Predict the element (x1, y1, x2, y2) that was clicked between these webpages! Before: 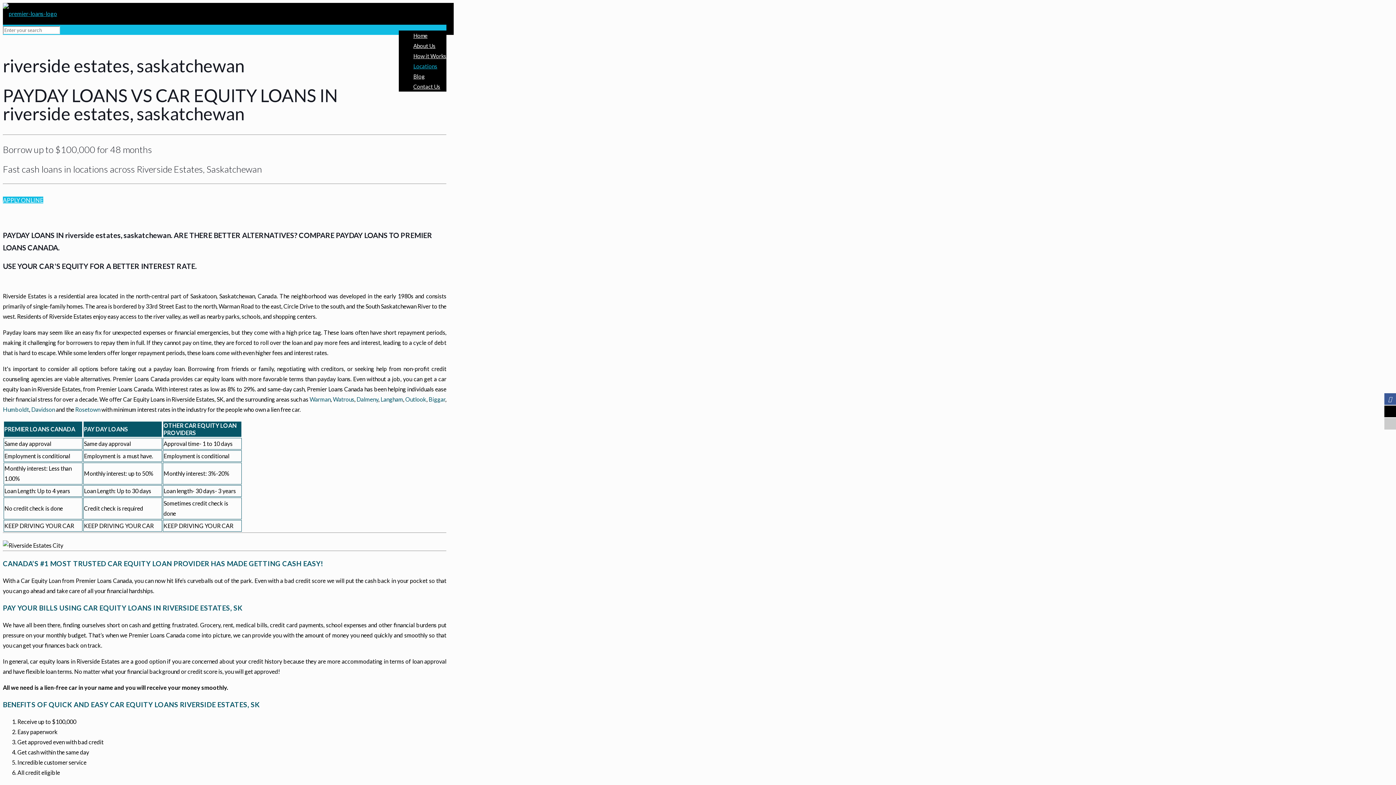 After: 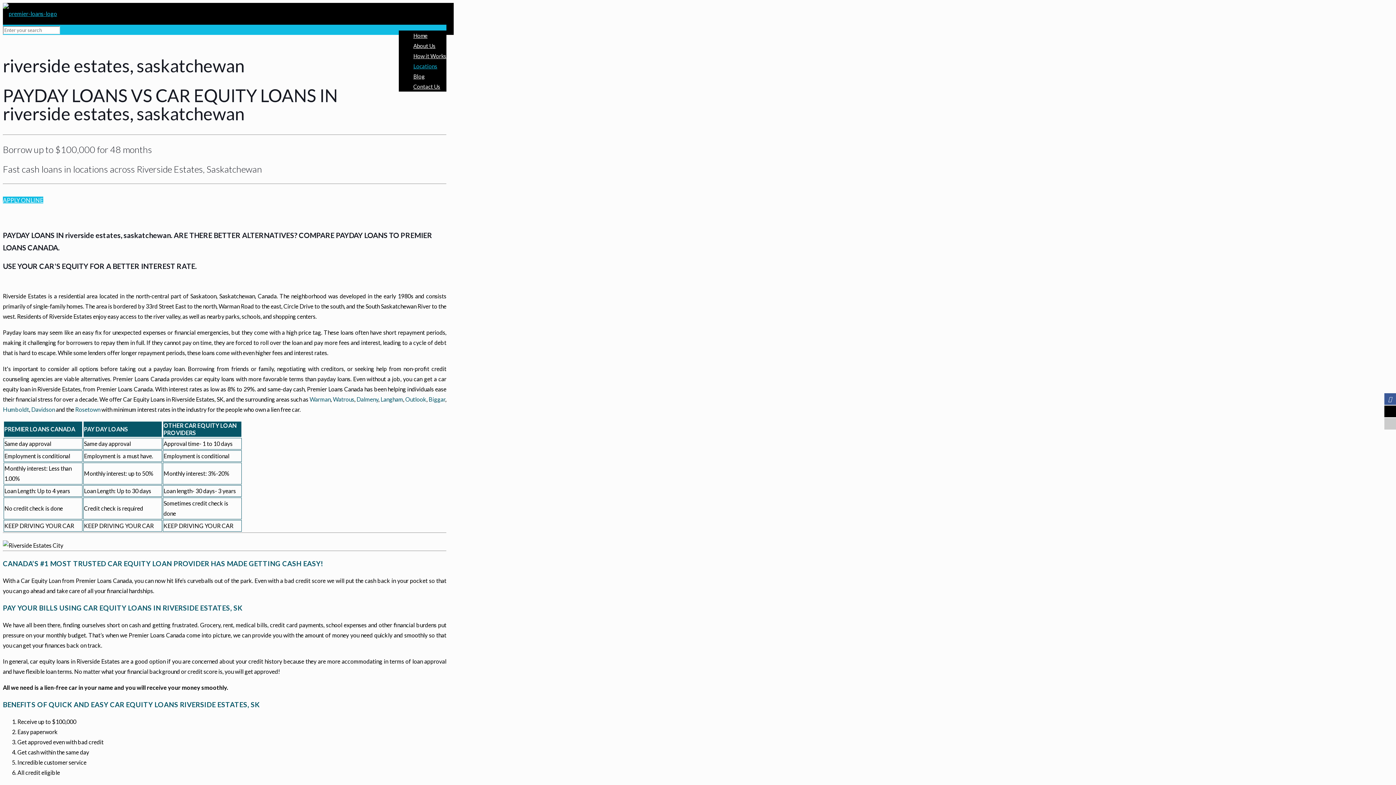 Action: bbox: (309, 396, 330, 403) label: Warman